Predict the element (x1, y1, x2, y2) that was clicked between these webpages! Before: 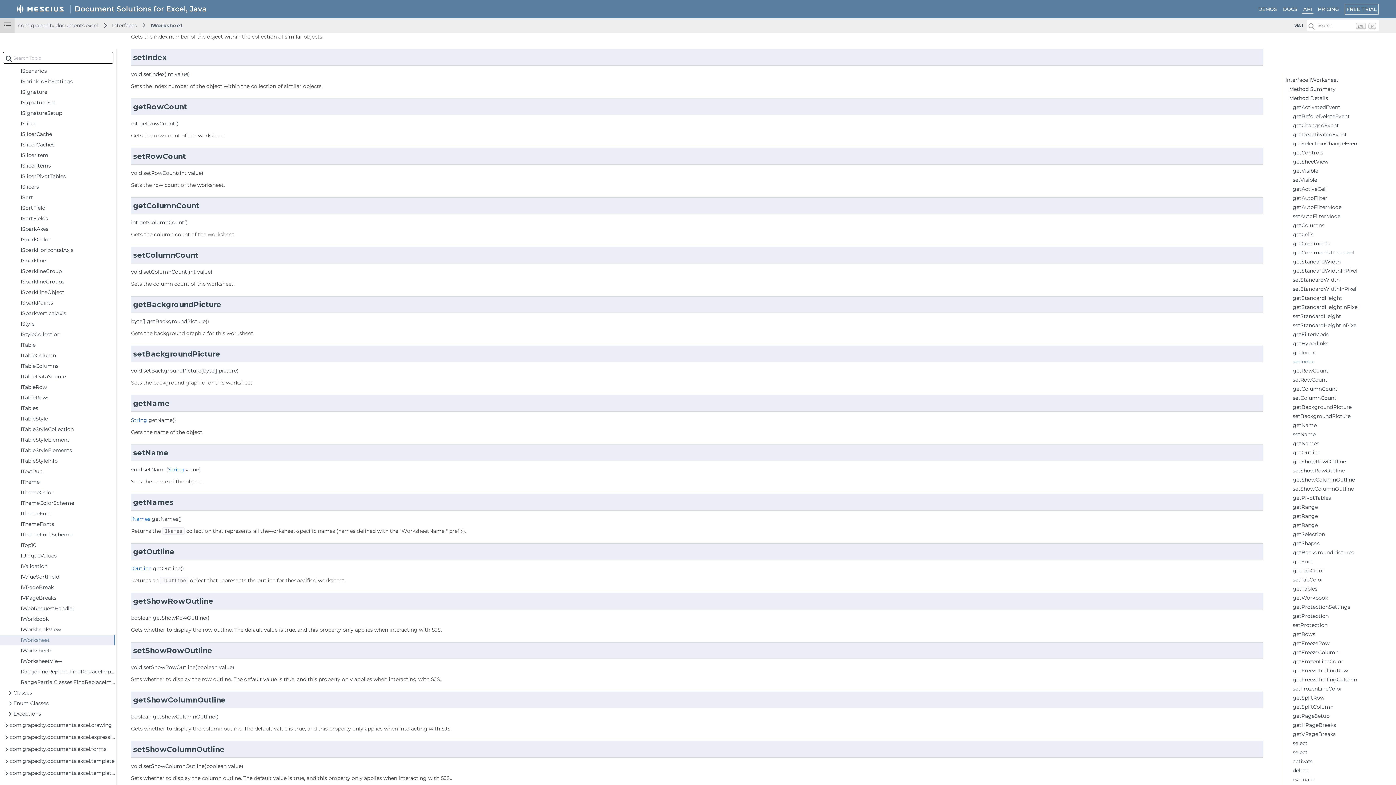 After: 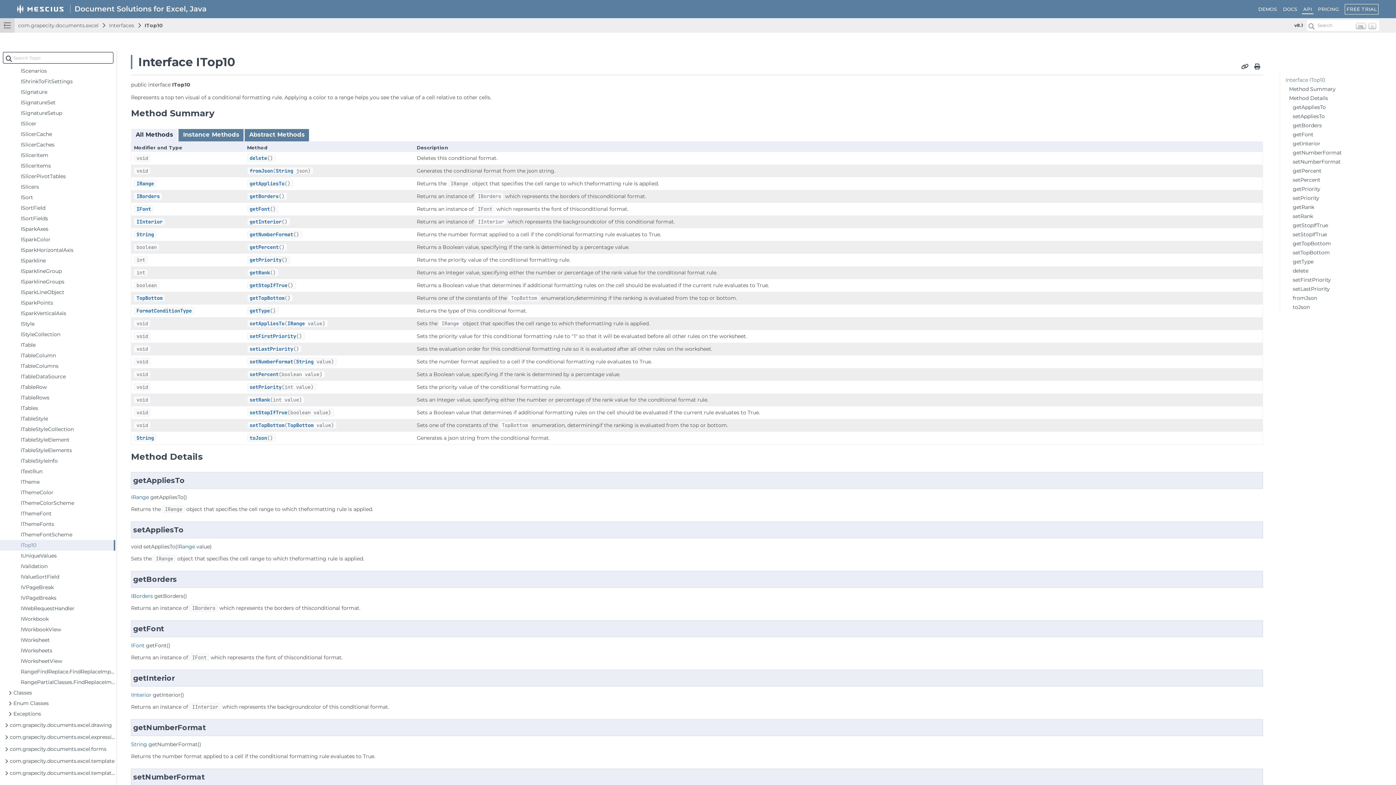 Action: label: ITop10 bbox: (0, 540, 115, 550)